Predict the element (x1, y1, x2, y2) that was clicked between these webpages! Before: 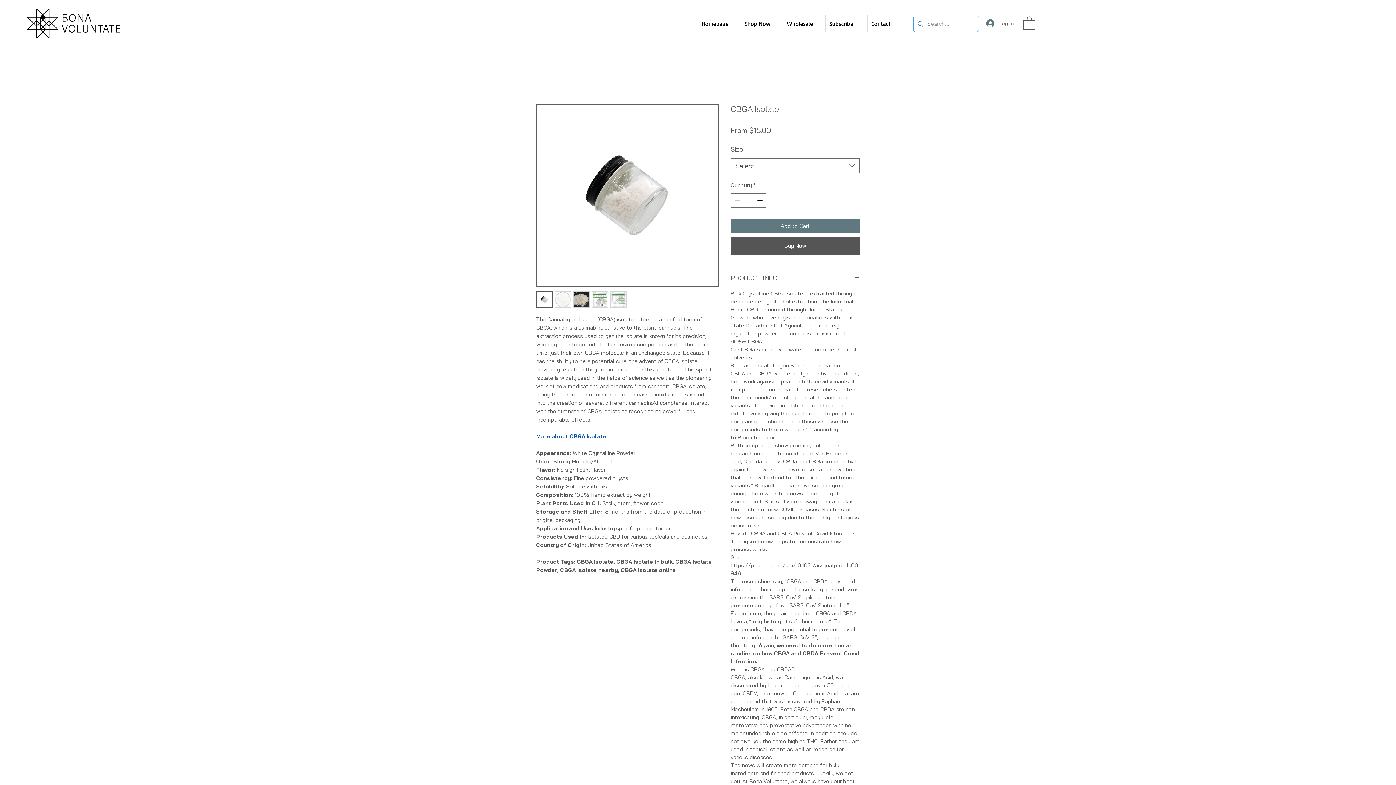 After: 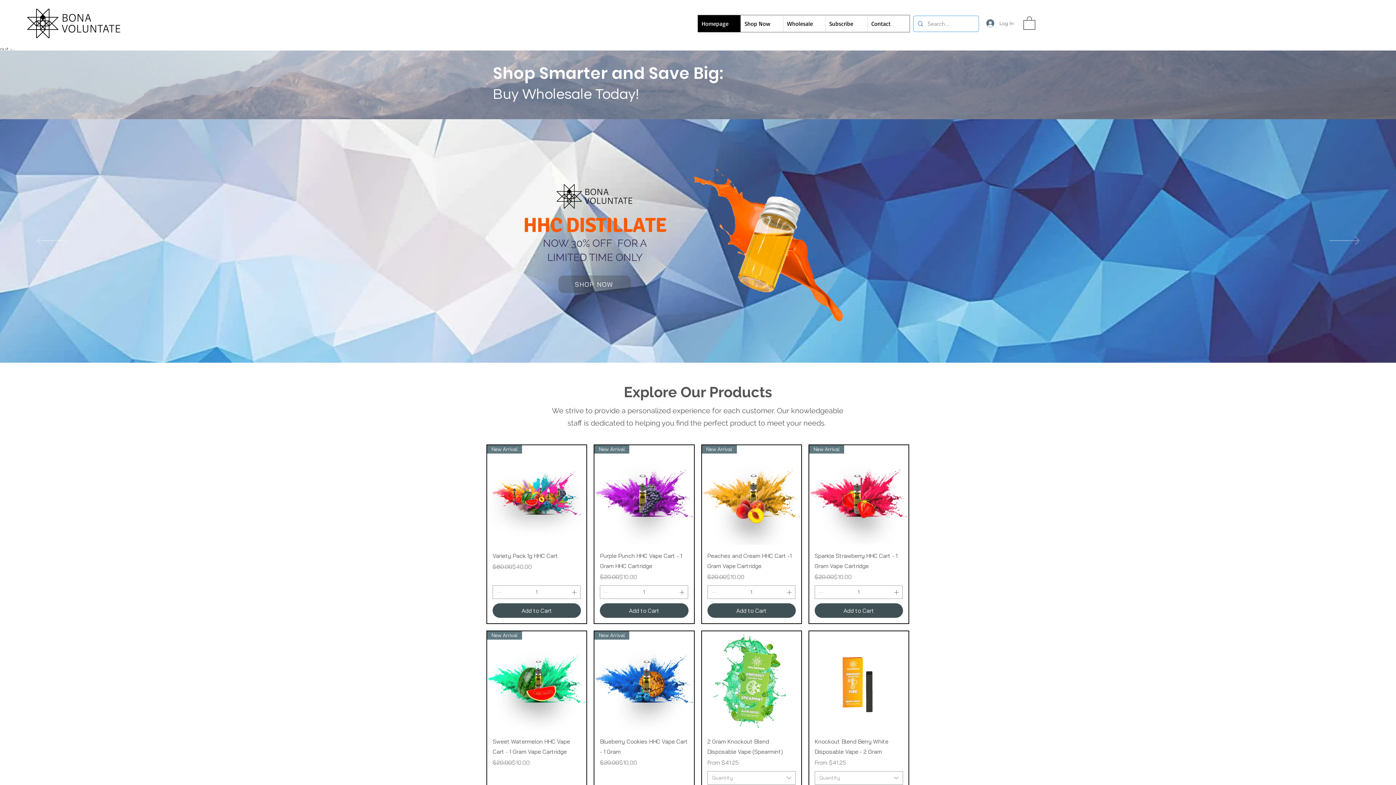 Action: bbox: (27, 8, 121, 38)